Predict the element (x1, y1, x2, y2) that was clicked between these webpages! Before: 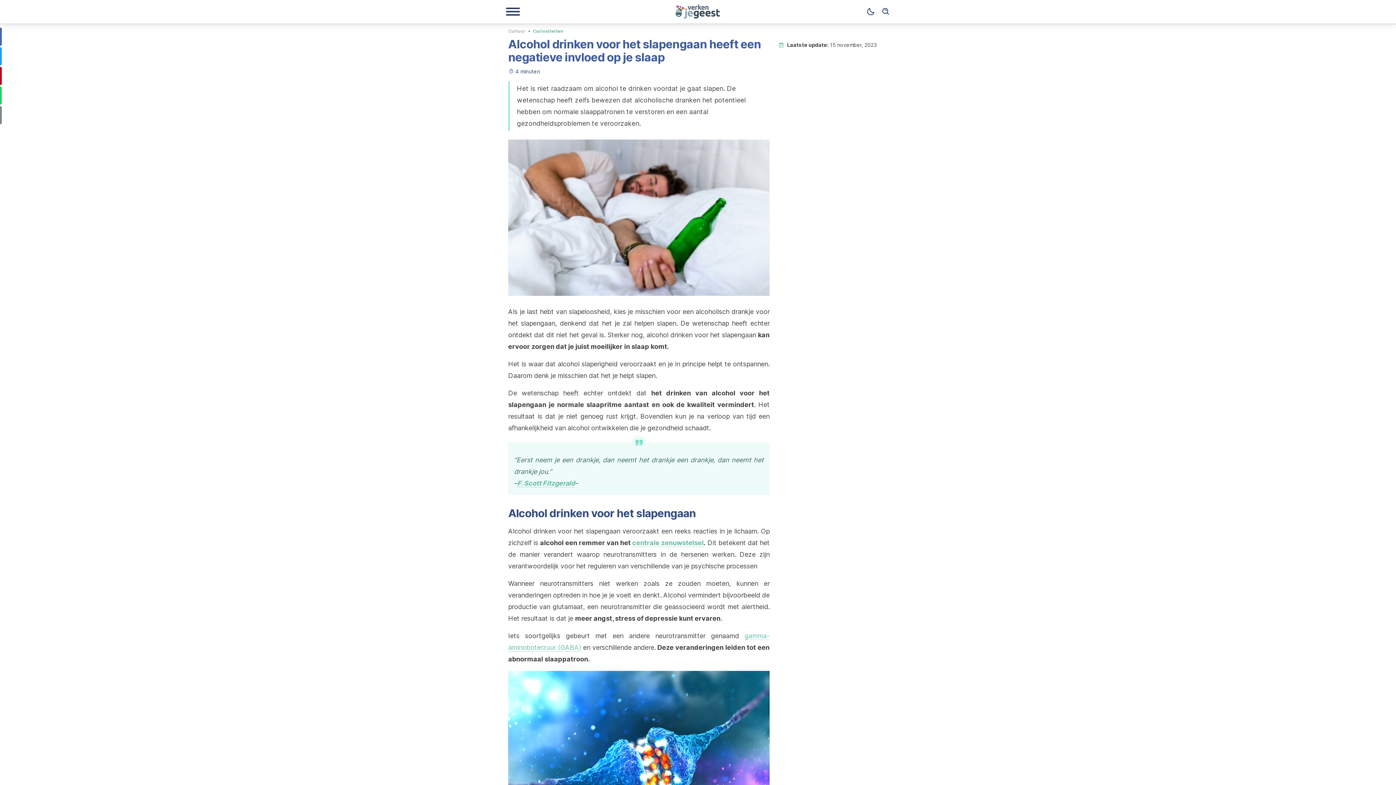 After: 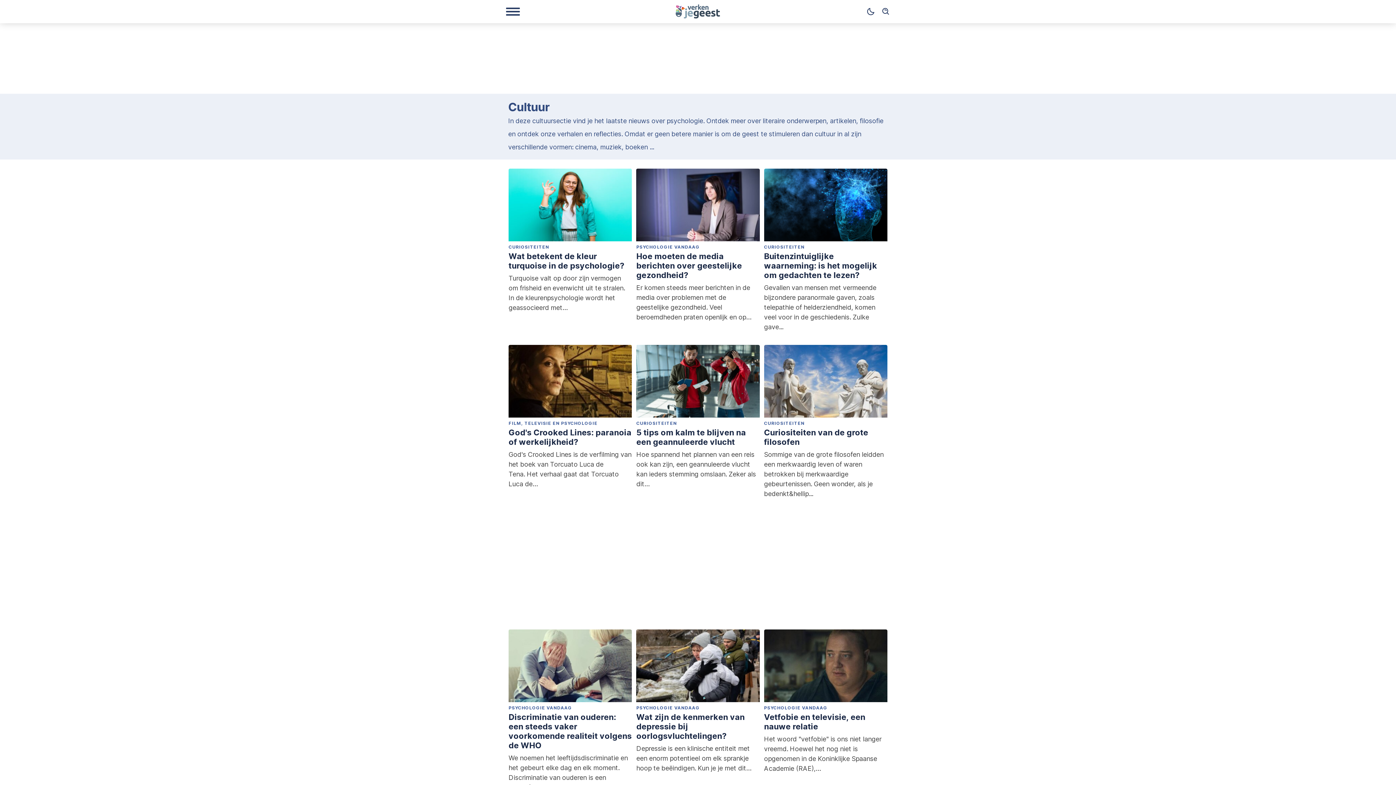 Action: label: Cultuur bbox: (508, 27, 525, 33)